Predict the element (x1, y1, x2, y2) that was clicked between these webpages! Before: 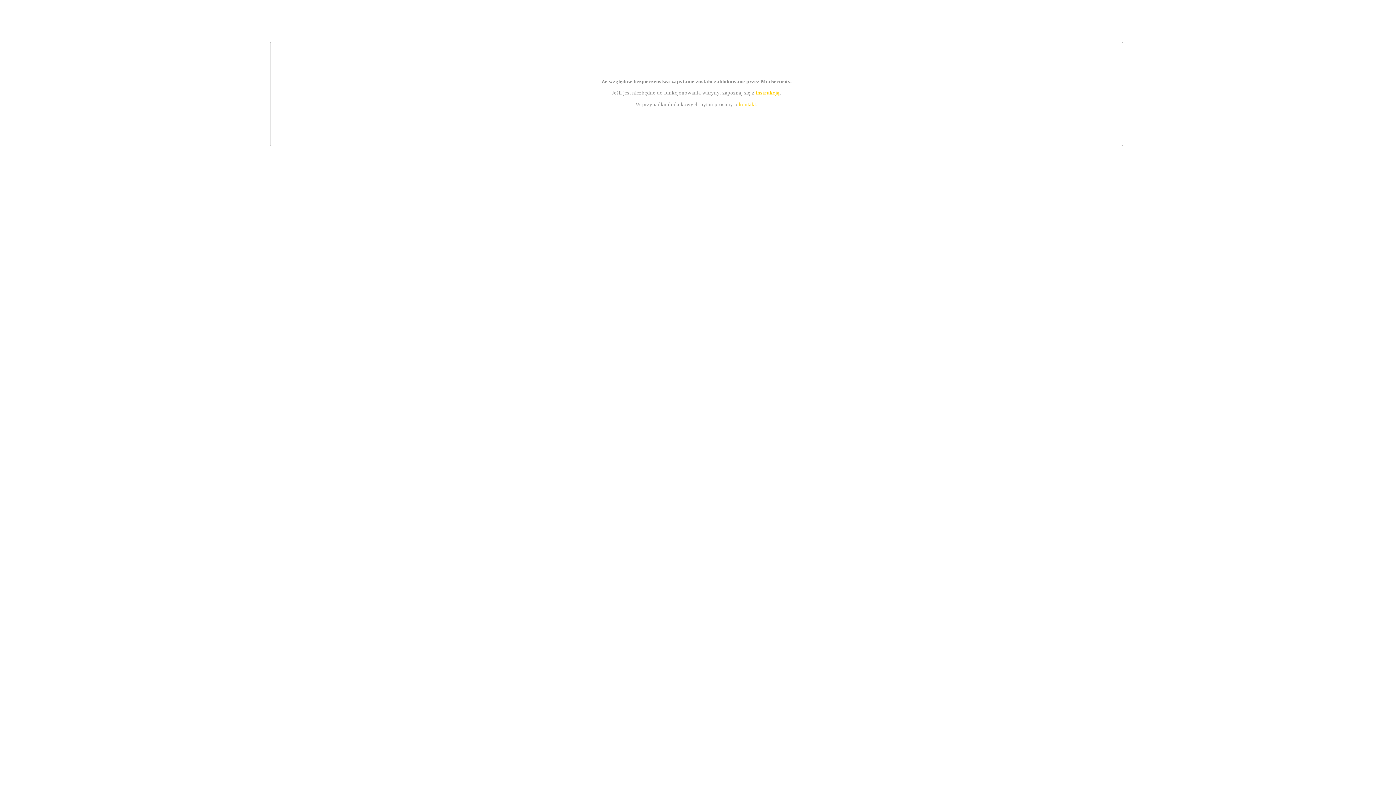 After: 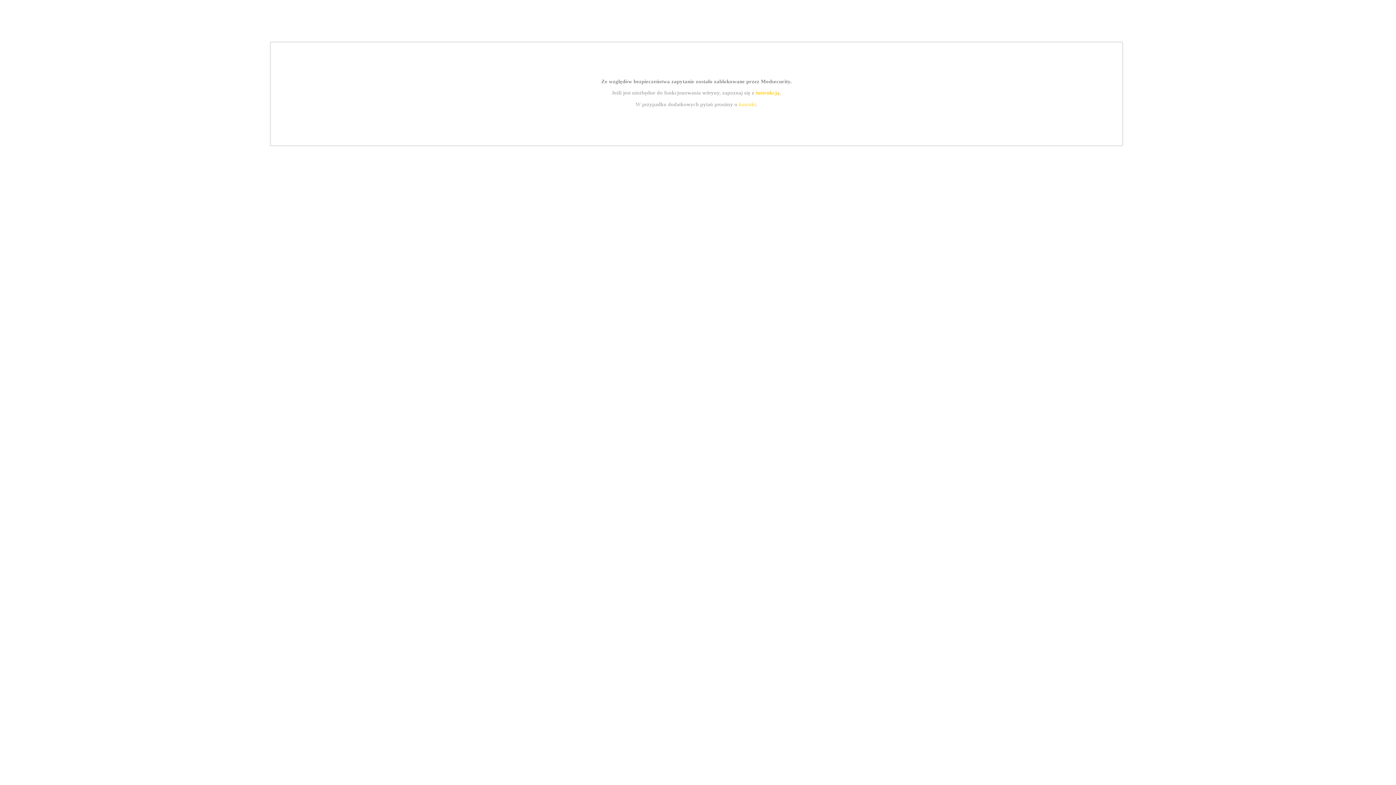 Action: label: instrukcją bbox: (755, 89, 779, 95)